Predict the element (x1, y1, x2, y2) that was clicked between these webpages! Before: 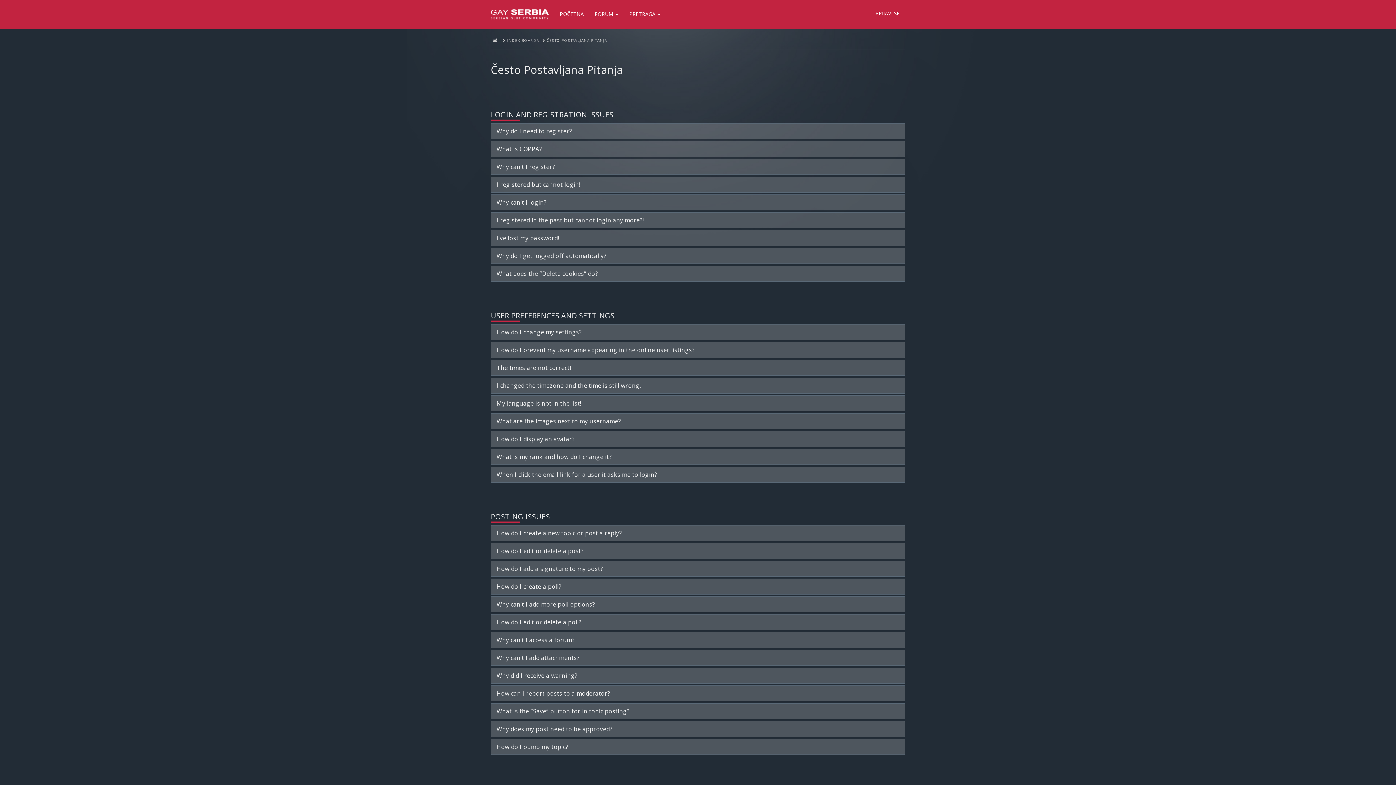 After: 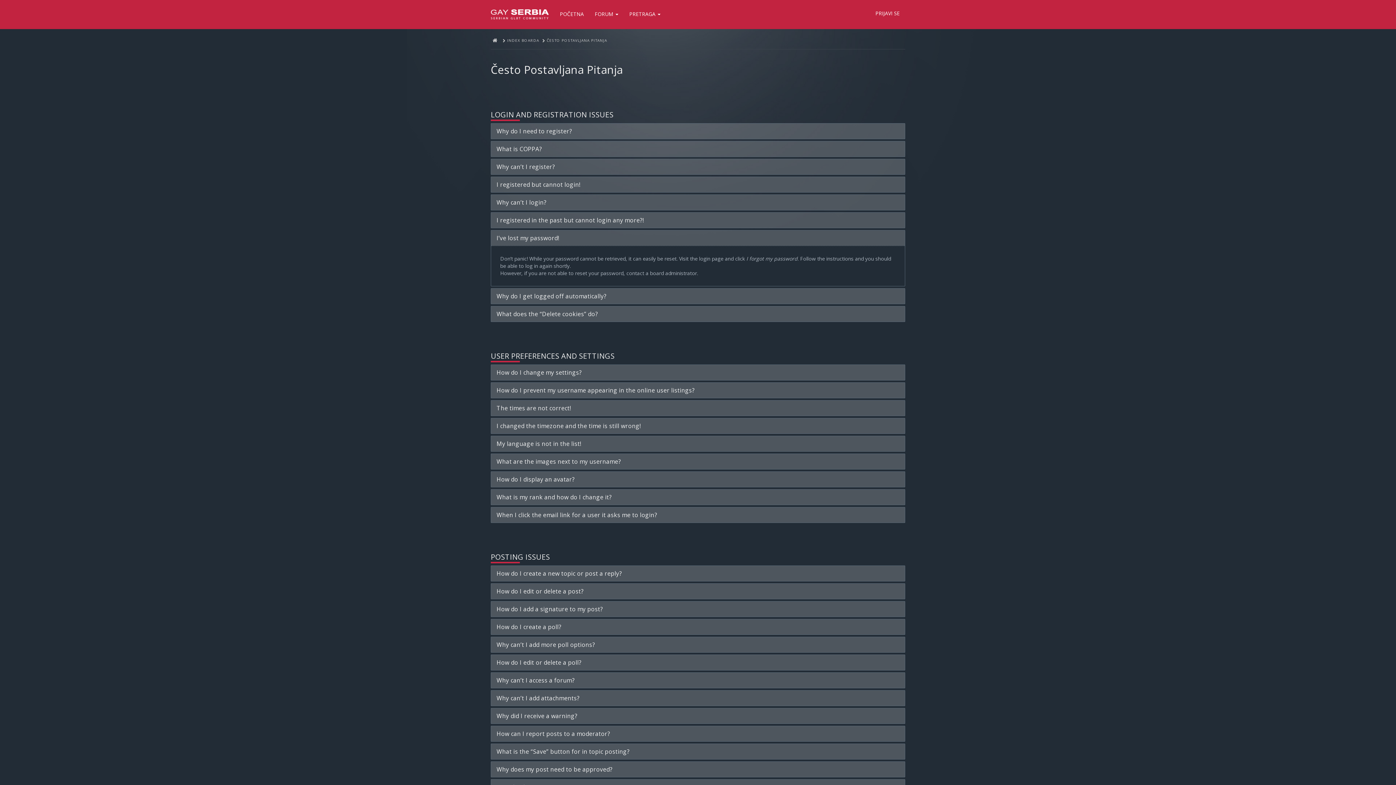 Action: label: I’ve lost my password! bbox: (496, 234, 559, 242)